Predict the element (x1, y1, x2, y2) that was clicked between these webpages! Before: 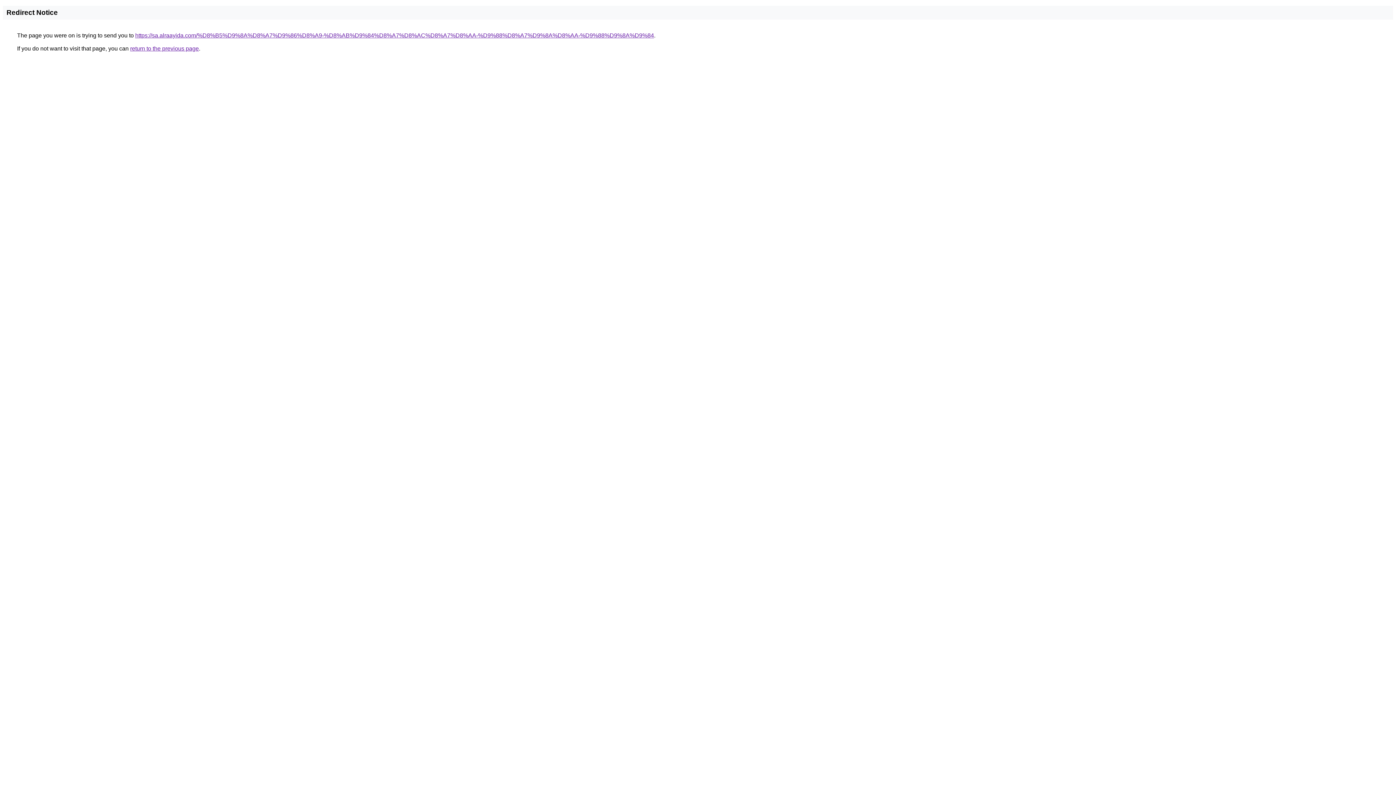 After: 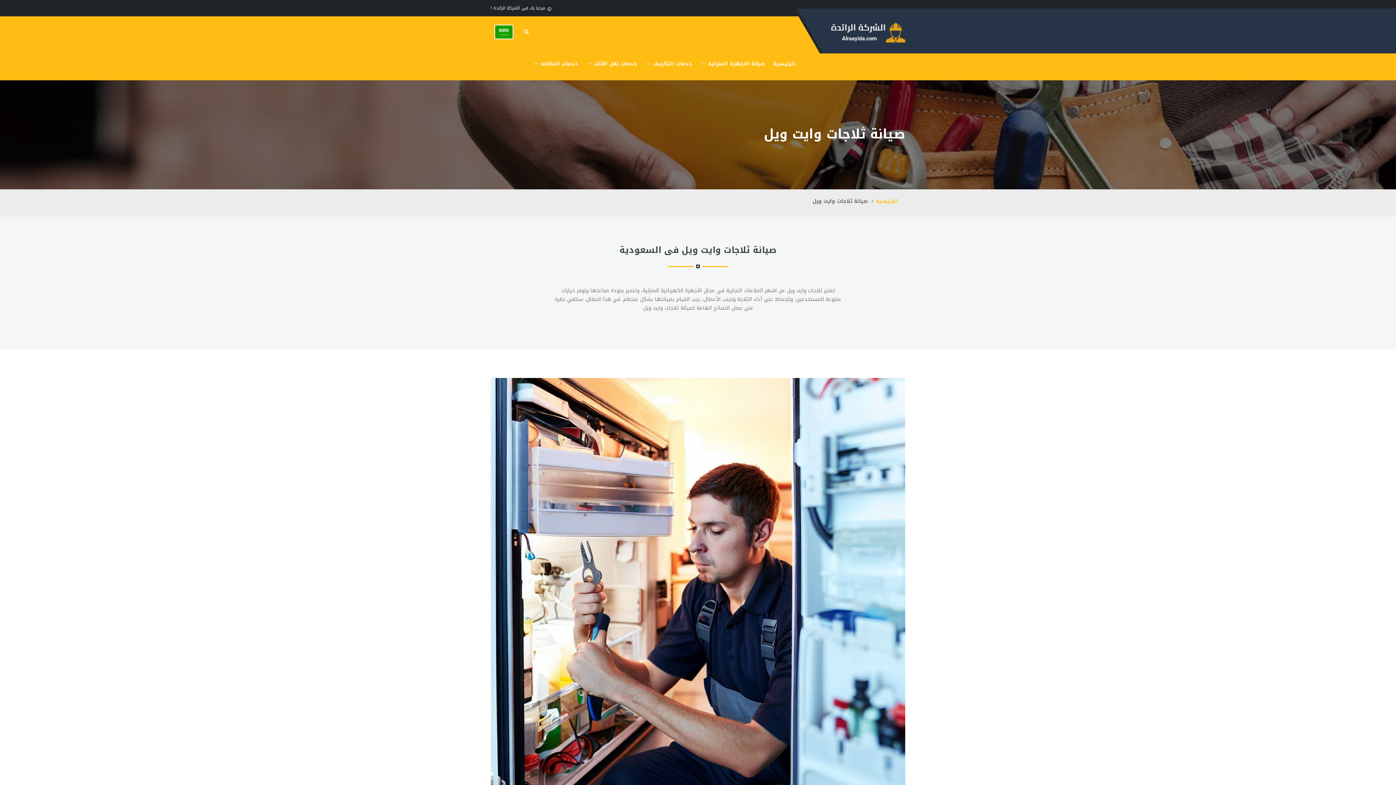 Action: label: https://sa.alraayida.com/%D8%B5%D9%8A%D8%A7%D9%86%D8%A9-%D8%AB%D9%84%D8%A7%D8%AC%D8%A7%D8%AA-%D9%88%D8%A7%D9%8A%D8%AA-%D9%88%D9%8A%D9%84 bbox: (135, 32, 654, 38)